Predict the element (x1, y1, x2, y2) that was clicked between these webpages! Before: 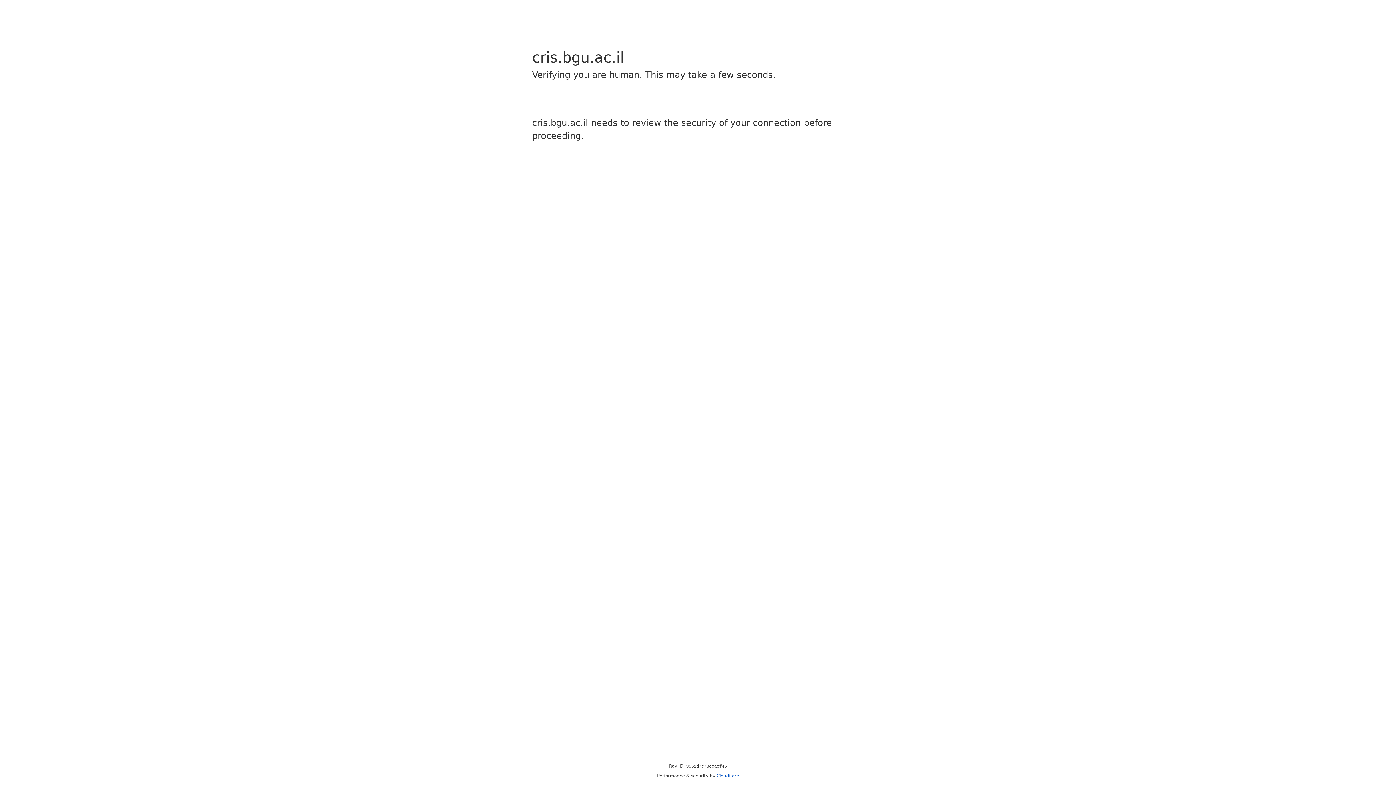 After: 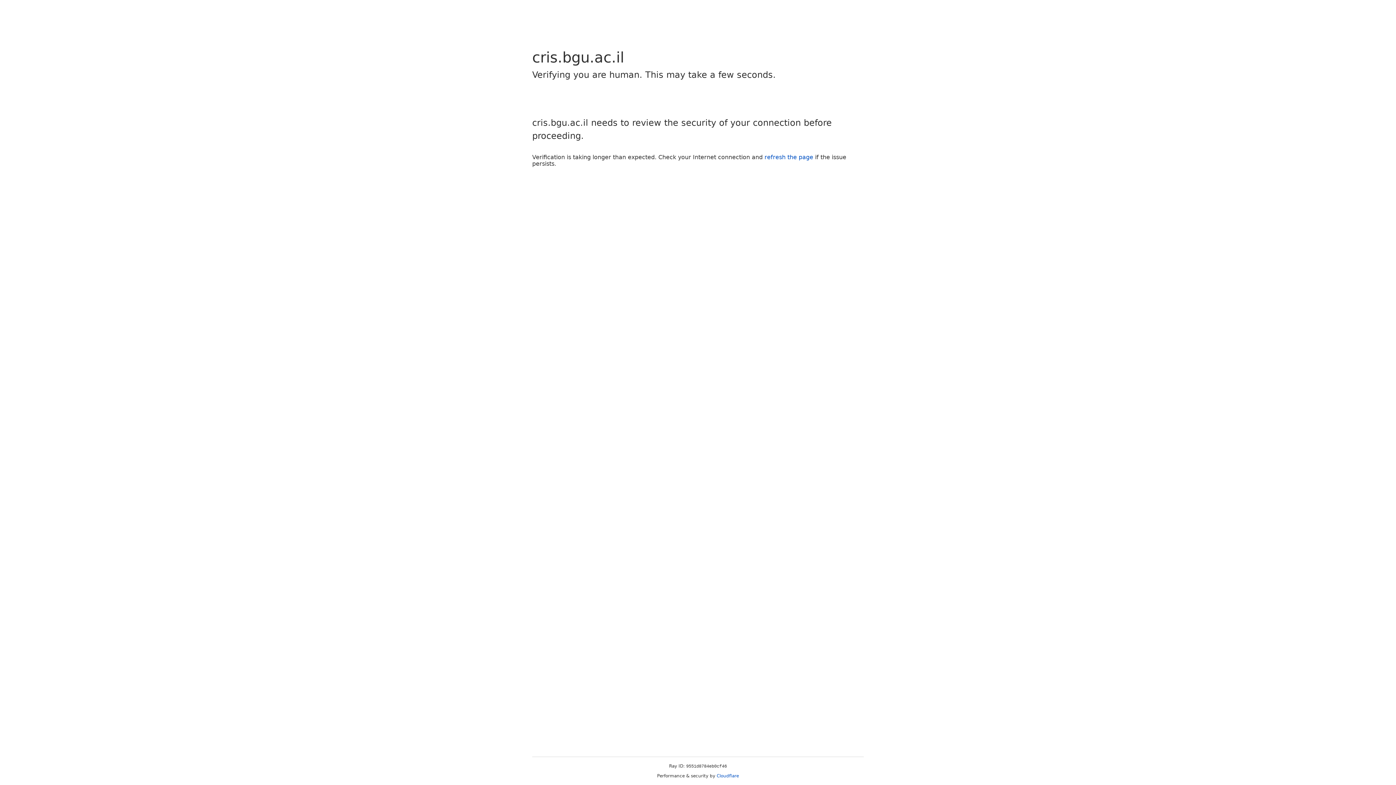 Action: bbox: (716, 773, 739, 778) label: Cloudflare